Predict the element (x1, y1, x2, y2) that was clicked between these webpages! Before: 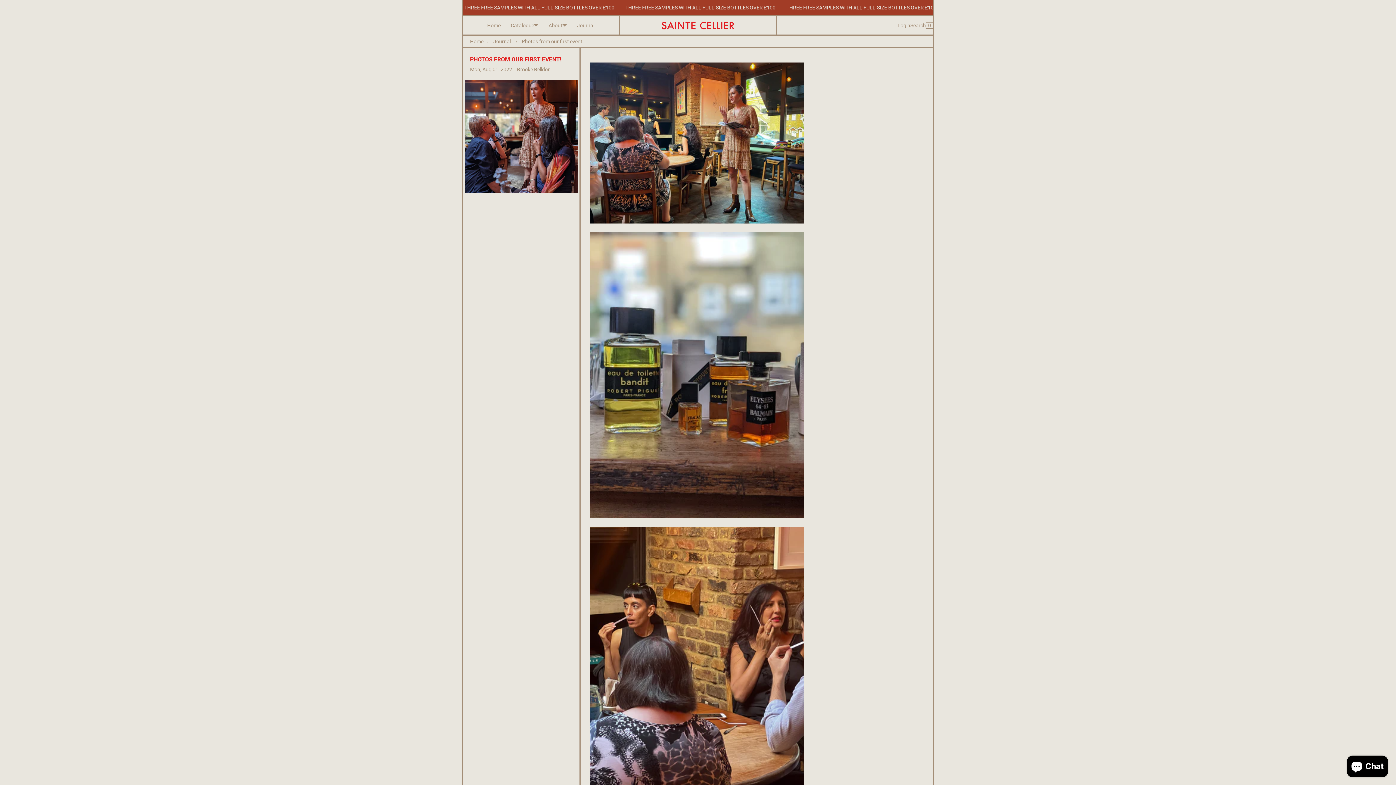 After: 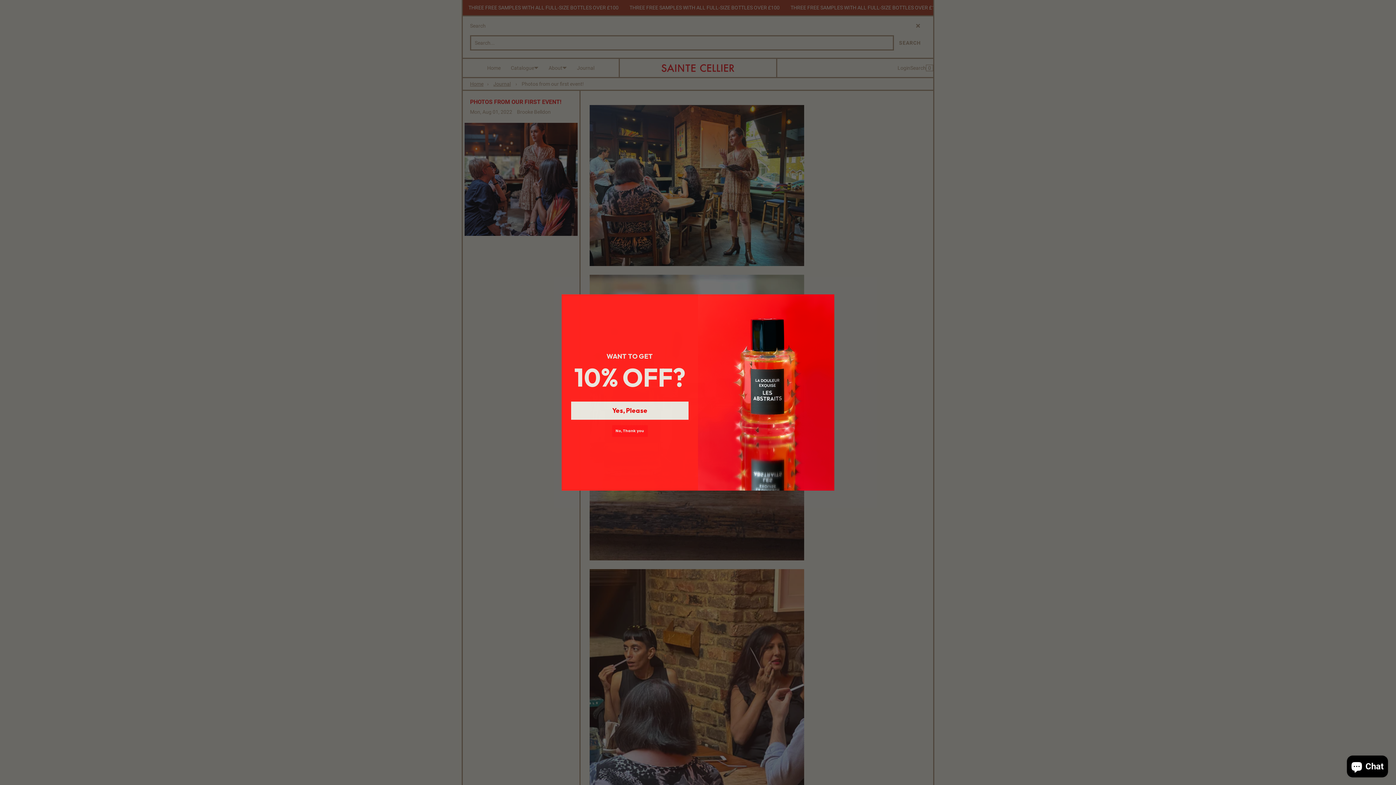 Action: bbox: (910, 17, 926, 33) label: Search